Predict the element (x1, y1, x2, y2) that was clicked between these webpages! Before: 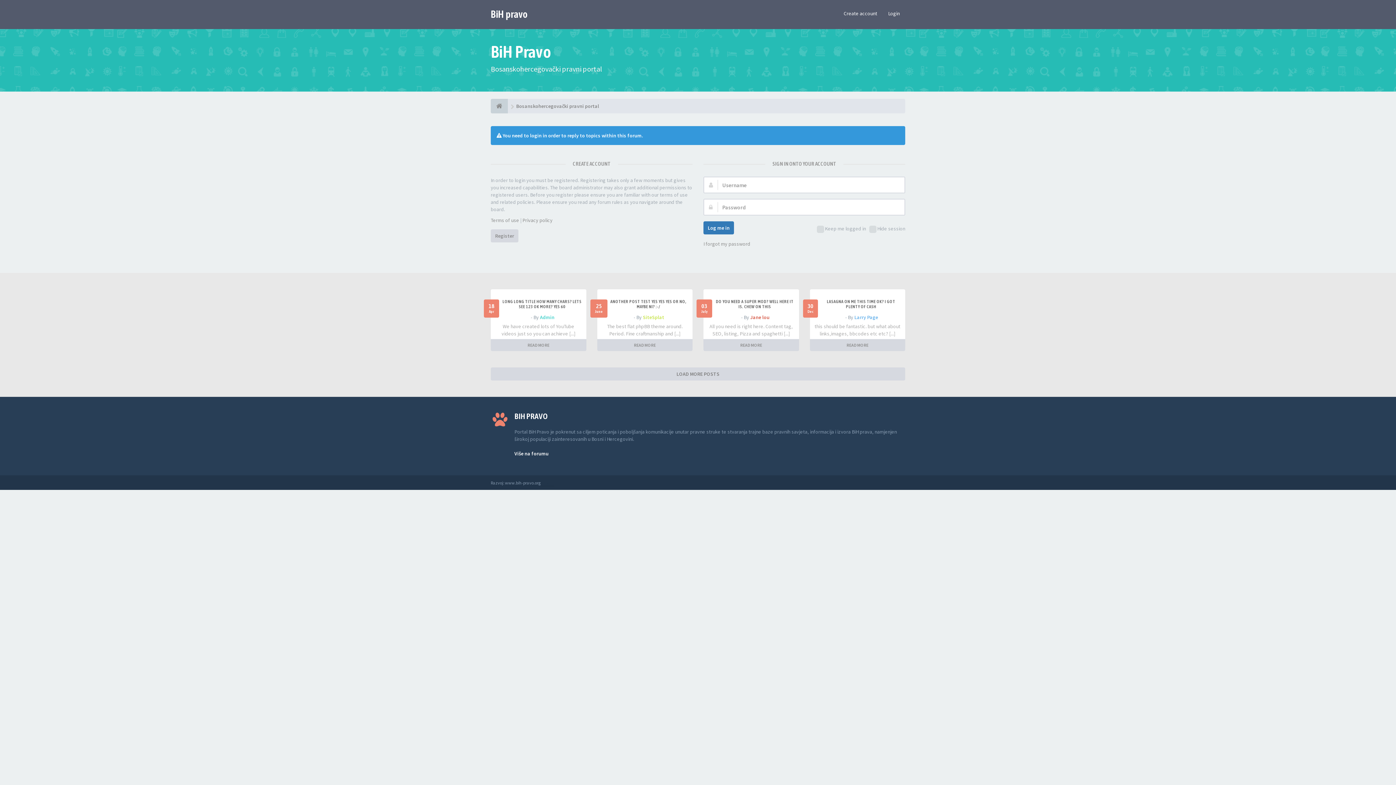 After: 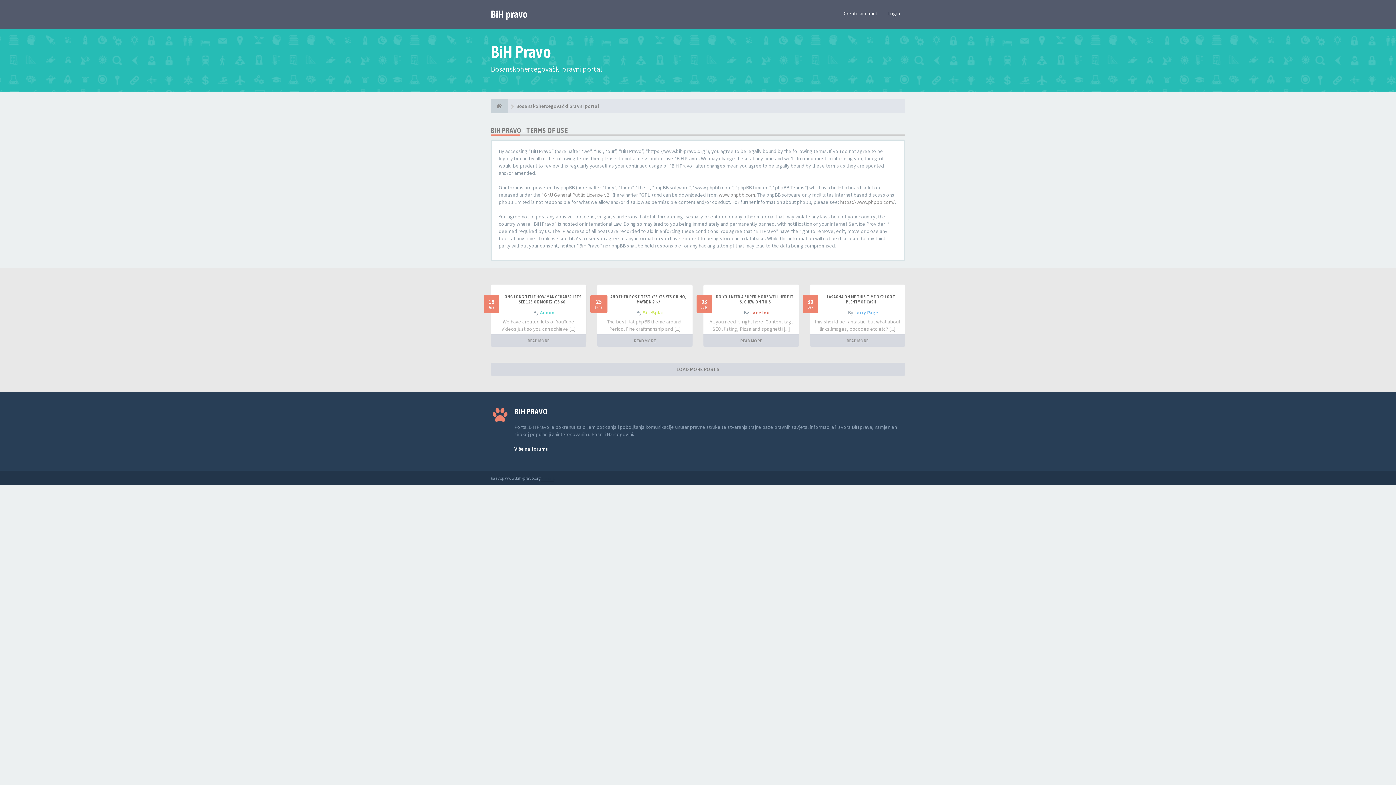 Action: bbox: (490, 217, 519, 223) label: Terms of use